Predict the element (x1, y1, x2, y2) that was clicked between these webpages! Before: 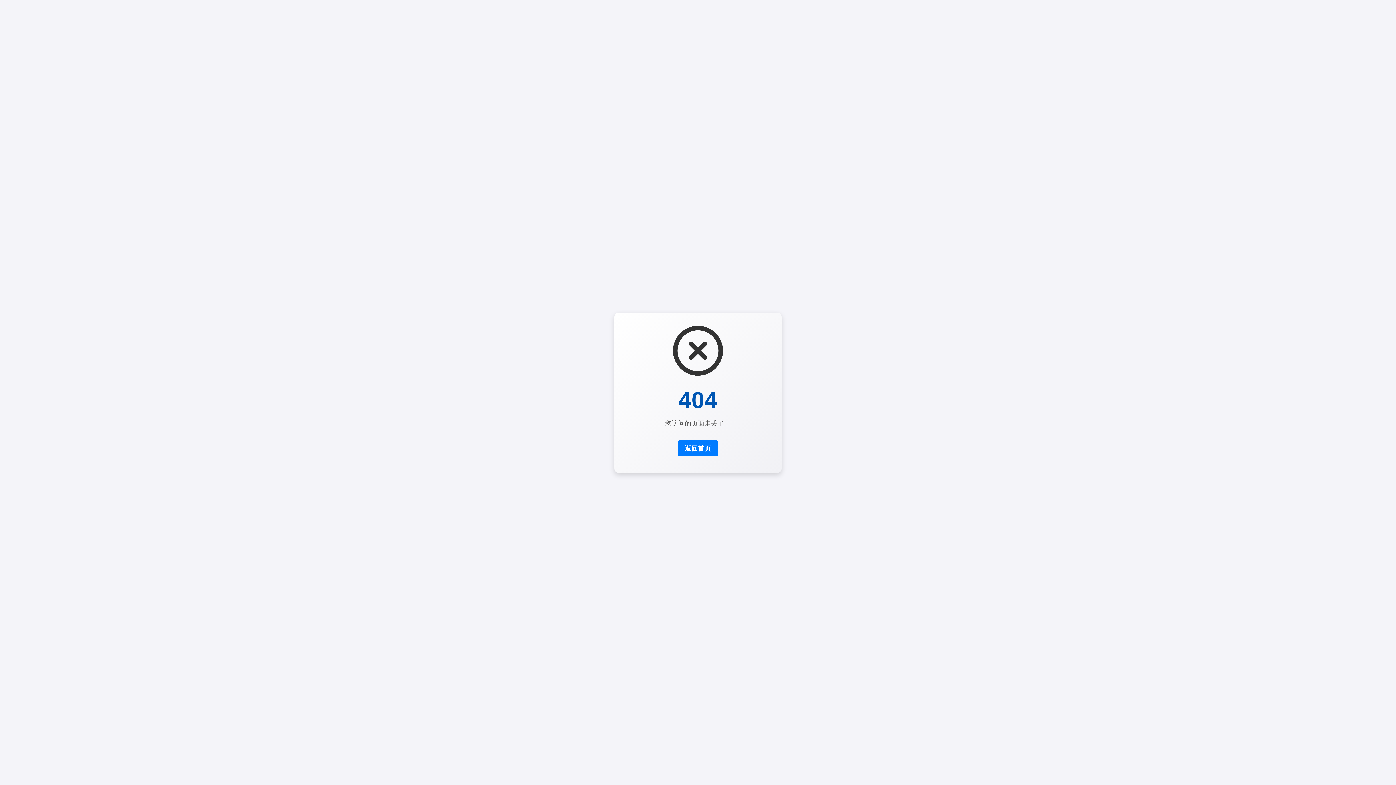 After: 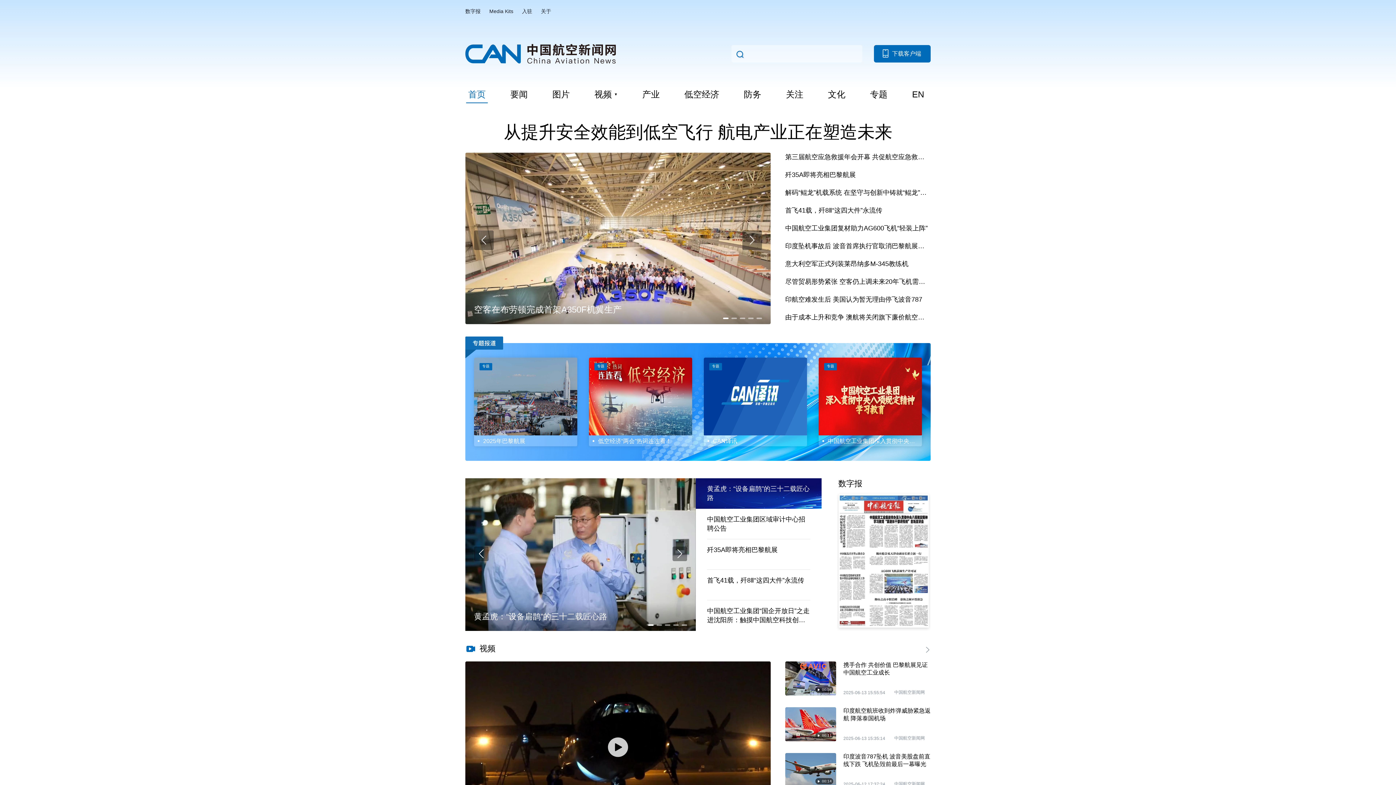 Action: label: 返回首页 bbox: (677, 440, 718, 456)